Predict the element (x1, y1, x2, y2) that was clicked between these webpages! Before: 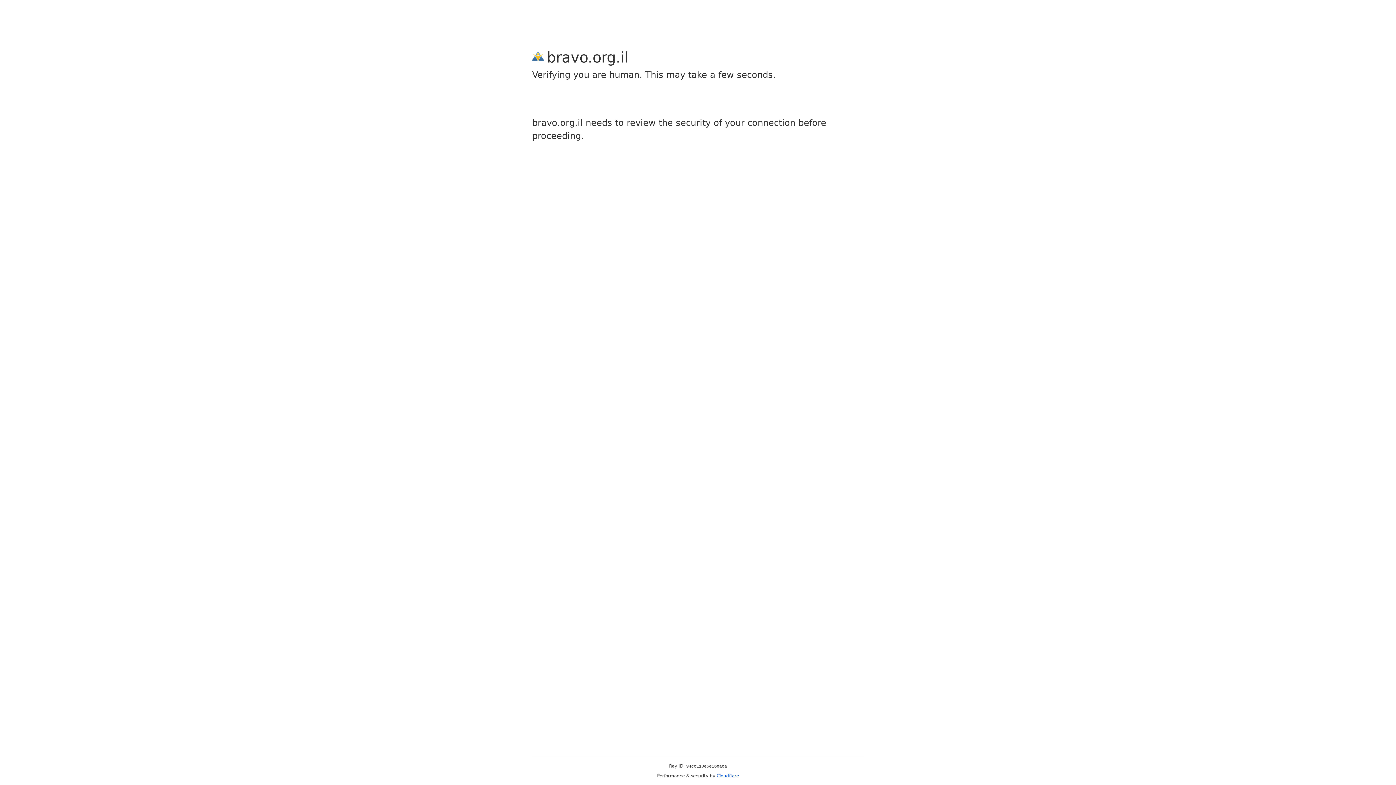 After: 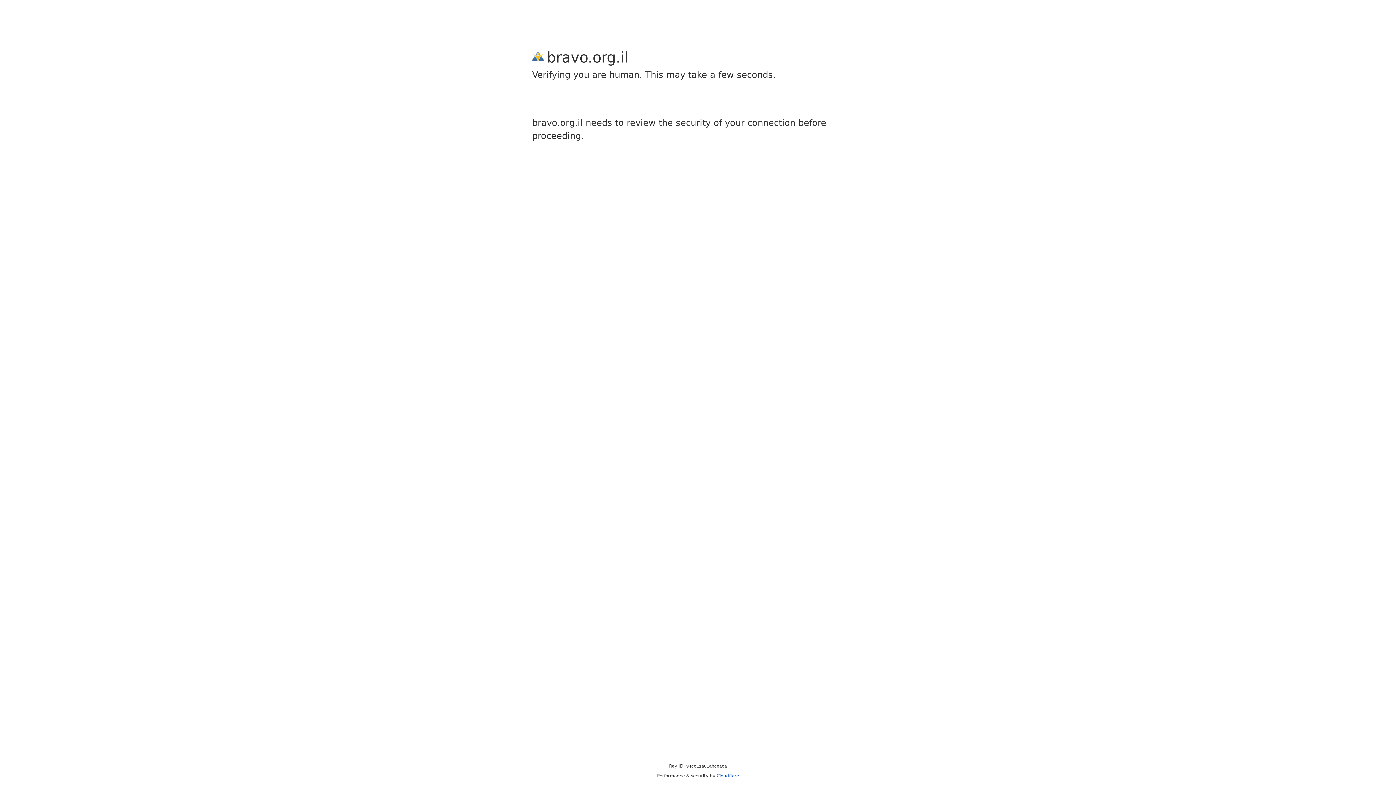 Action: bbox: (716, 773, 739, 778) label: Cloudflare